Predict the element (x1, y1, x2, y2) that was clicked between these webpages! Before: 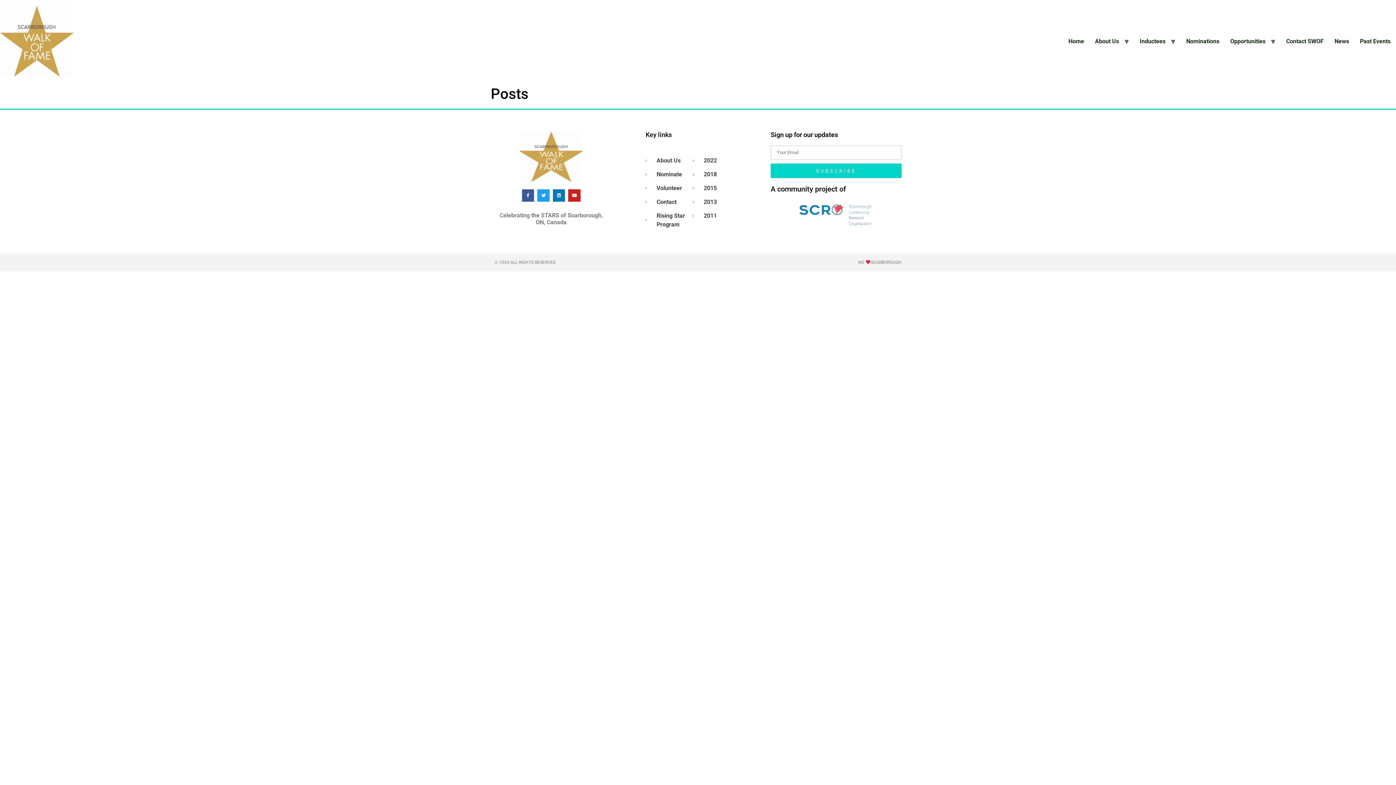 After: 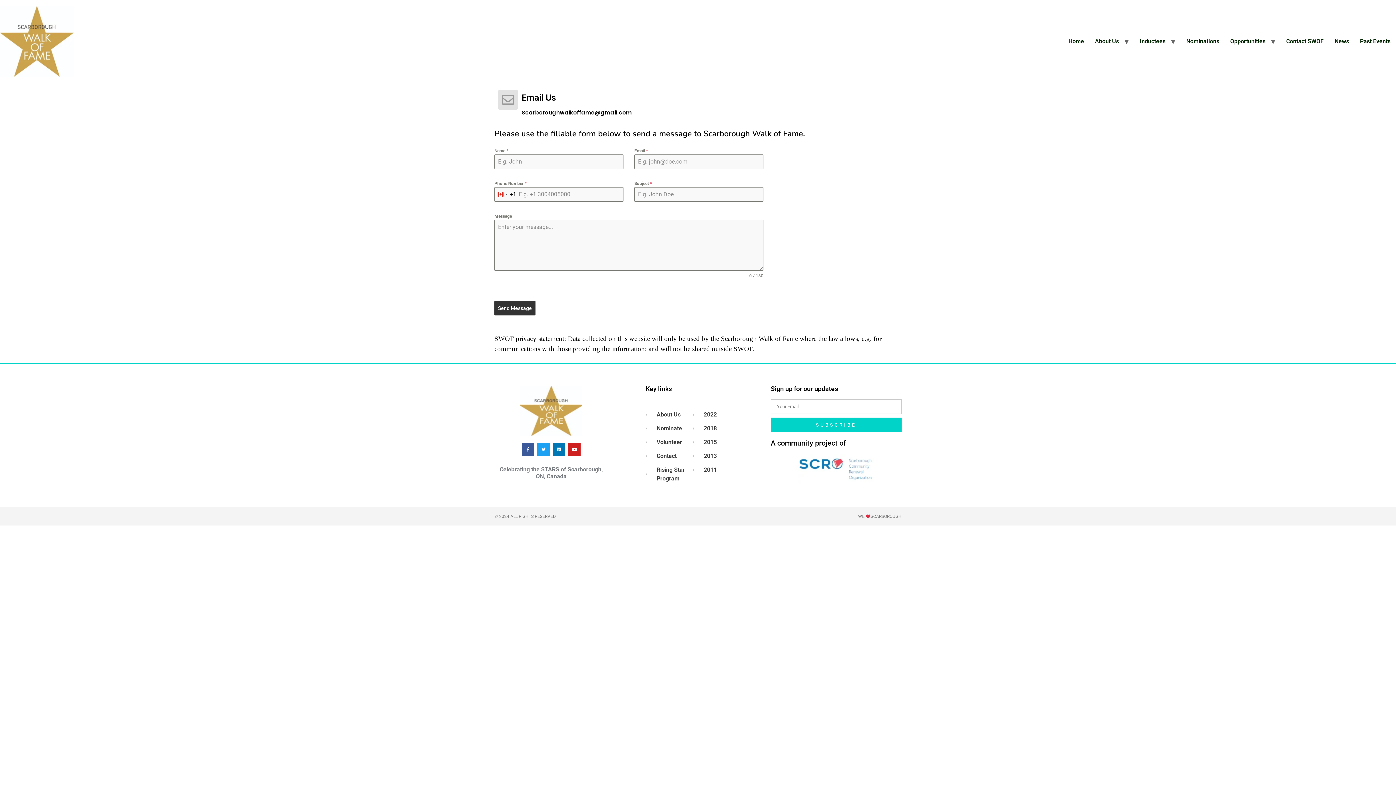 Action: label: Rising Star Program bbox: (645, 211, 692, 229)